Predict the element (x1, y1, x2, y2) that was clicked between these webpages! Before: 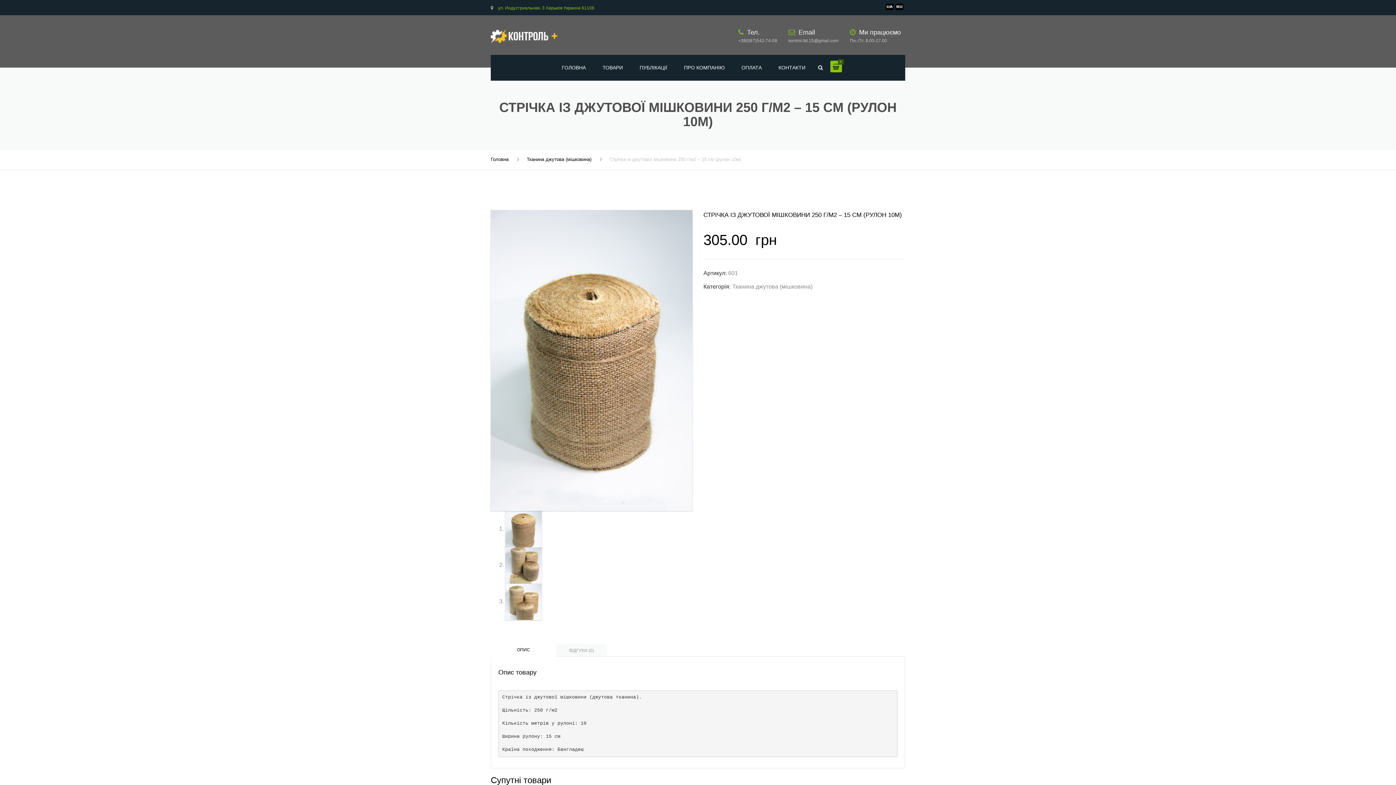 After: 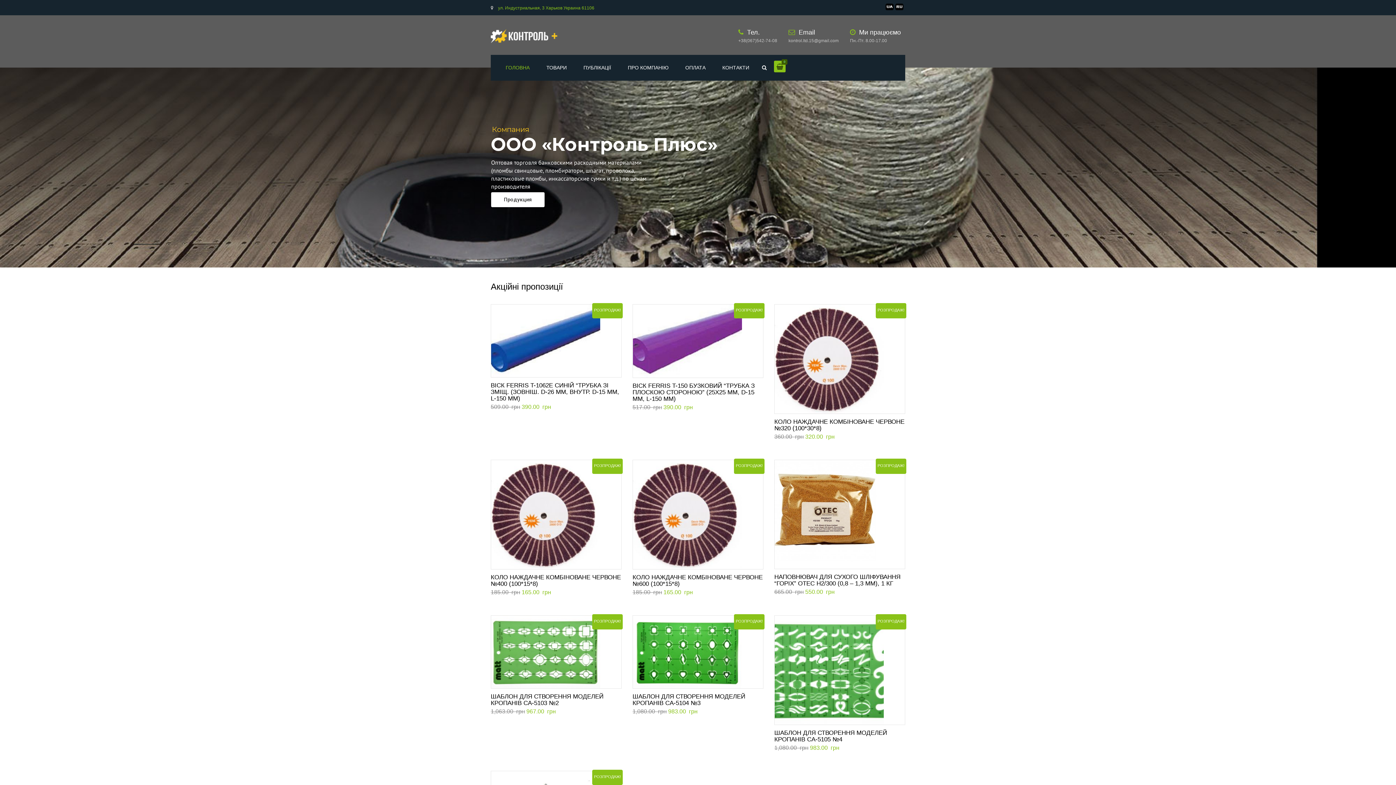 Action: bbox: (490, 156, 508, 162) label: Головна